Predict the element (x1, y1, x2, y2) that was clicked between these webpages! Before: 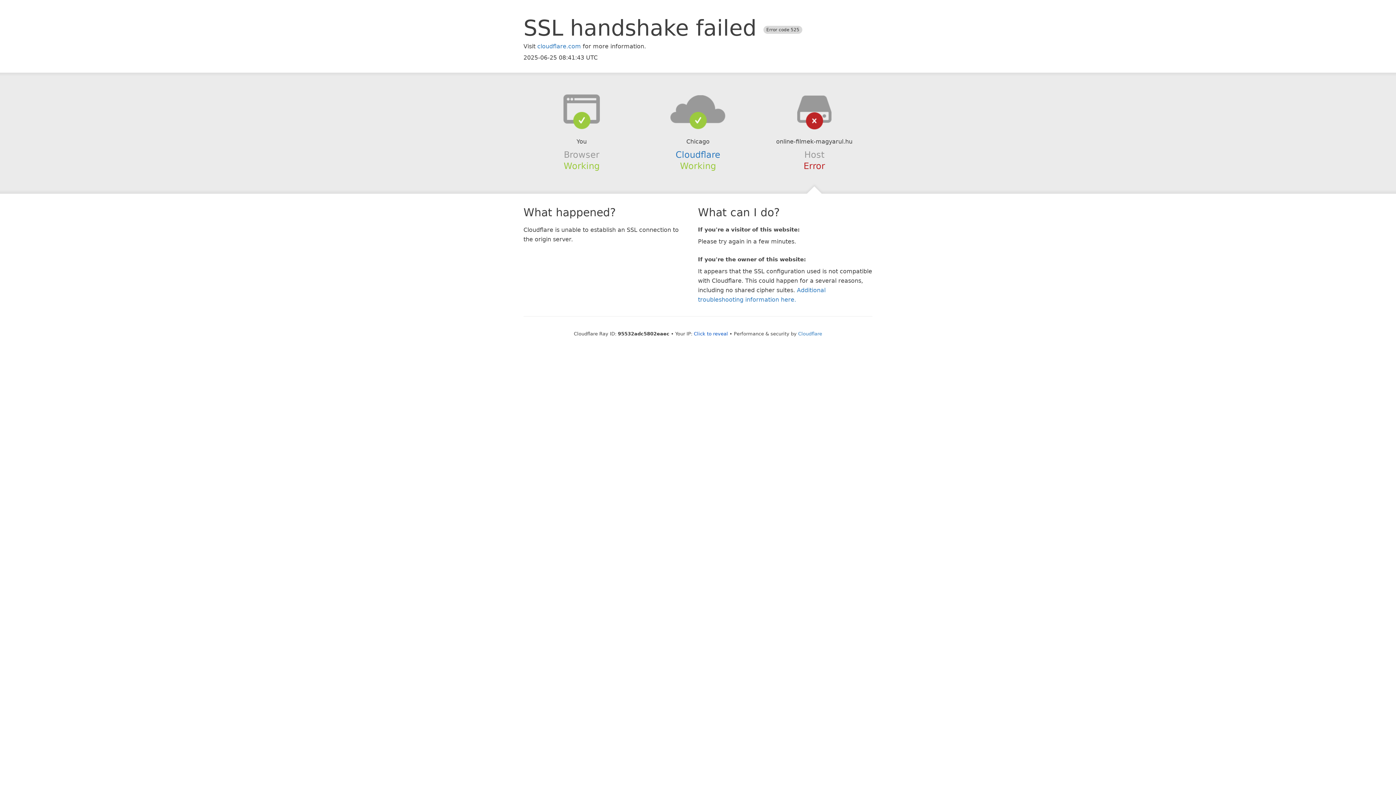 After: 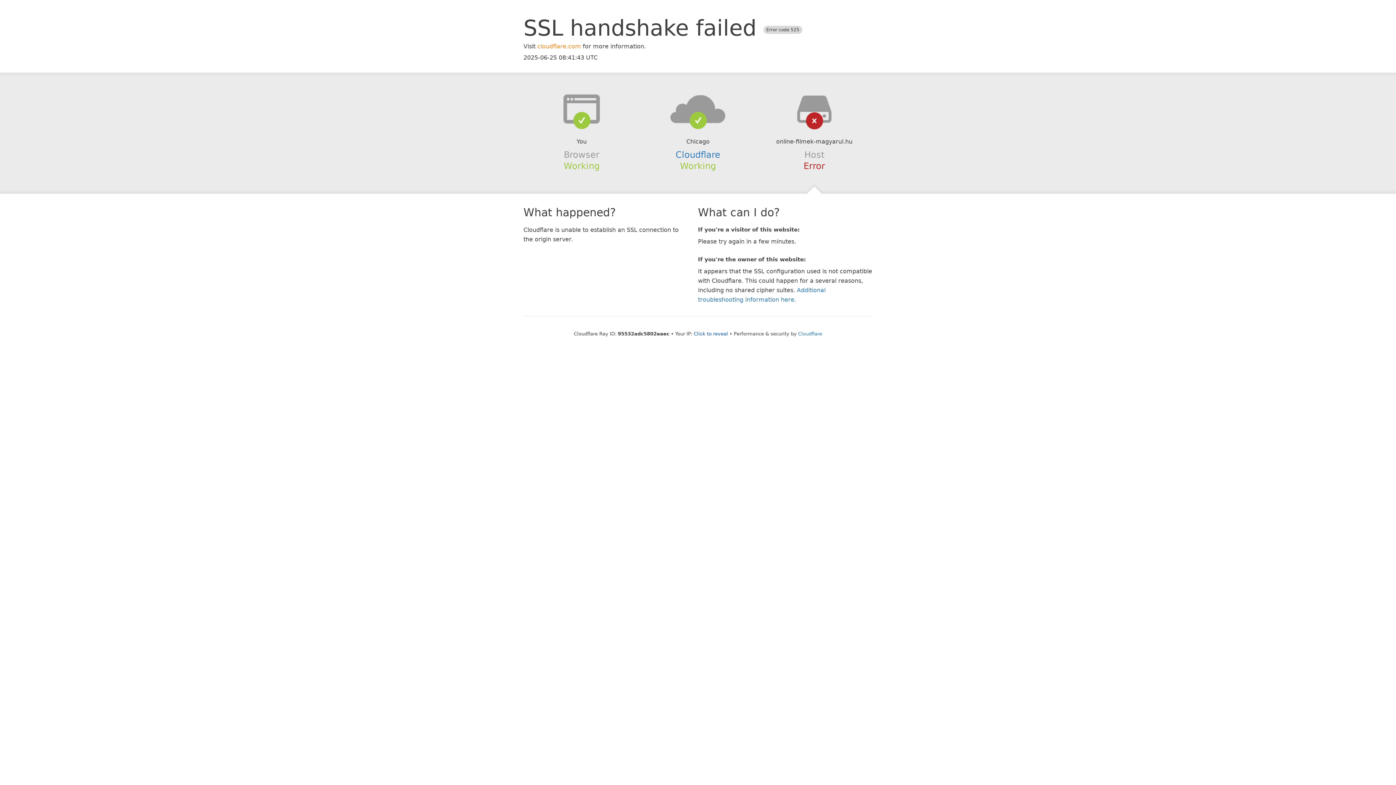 Action: bbox: (537, 42, 581, 49) label: cloudflare.com